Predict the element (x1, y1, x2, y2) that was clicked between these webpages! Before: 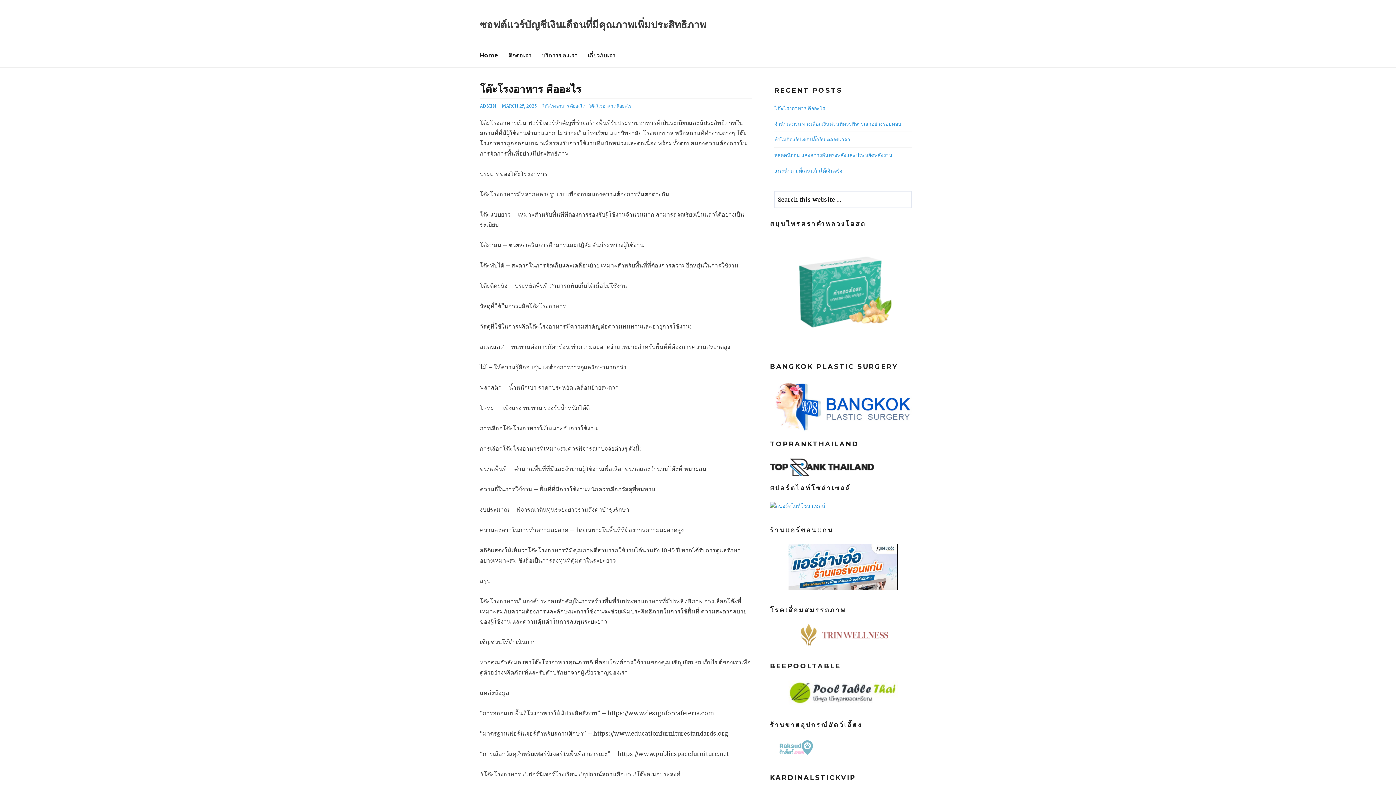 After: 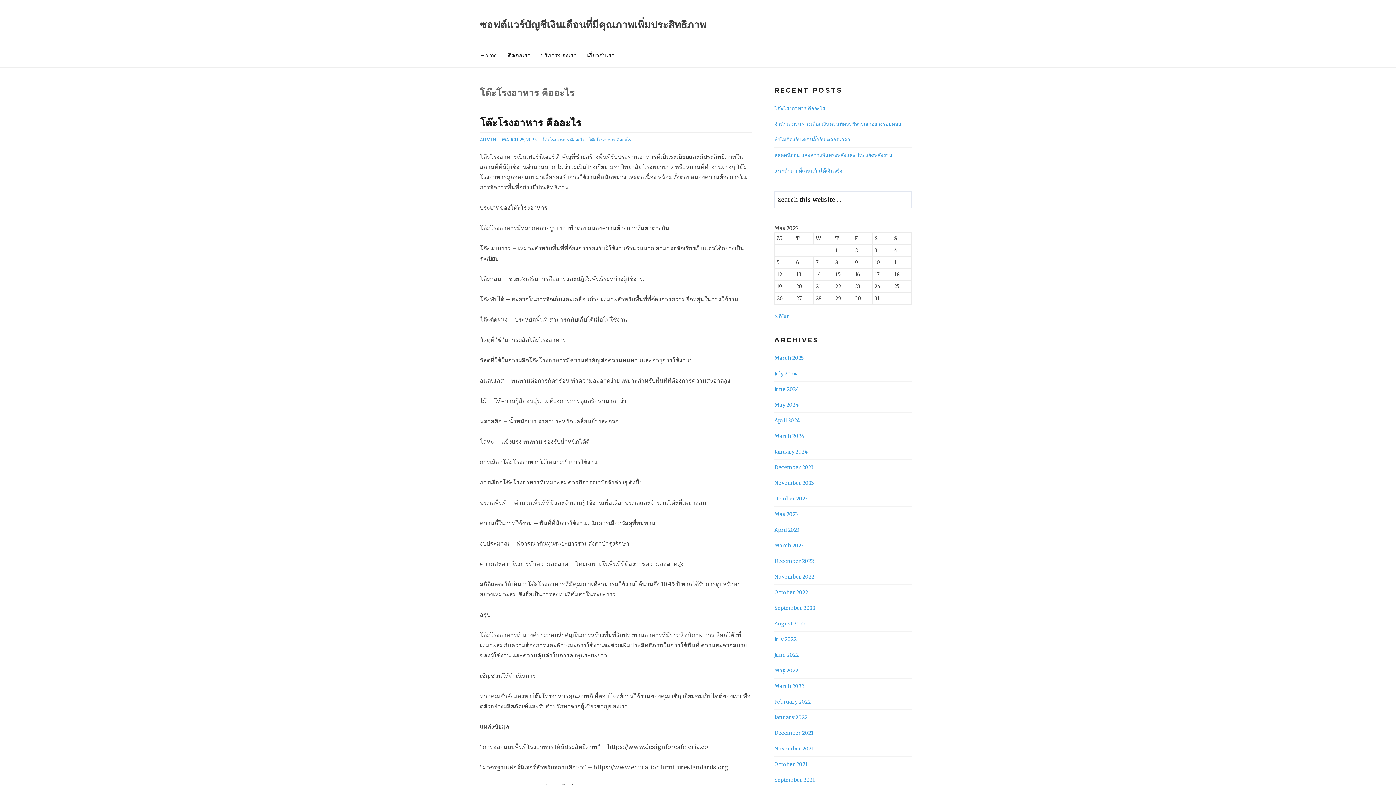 Action: label: โต๊ะโรงอาหาร คืออะไร bbox: (542, 103, 584, 108)